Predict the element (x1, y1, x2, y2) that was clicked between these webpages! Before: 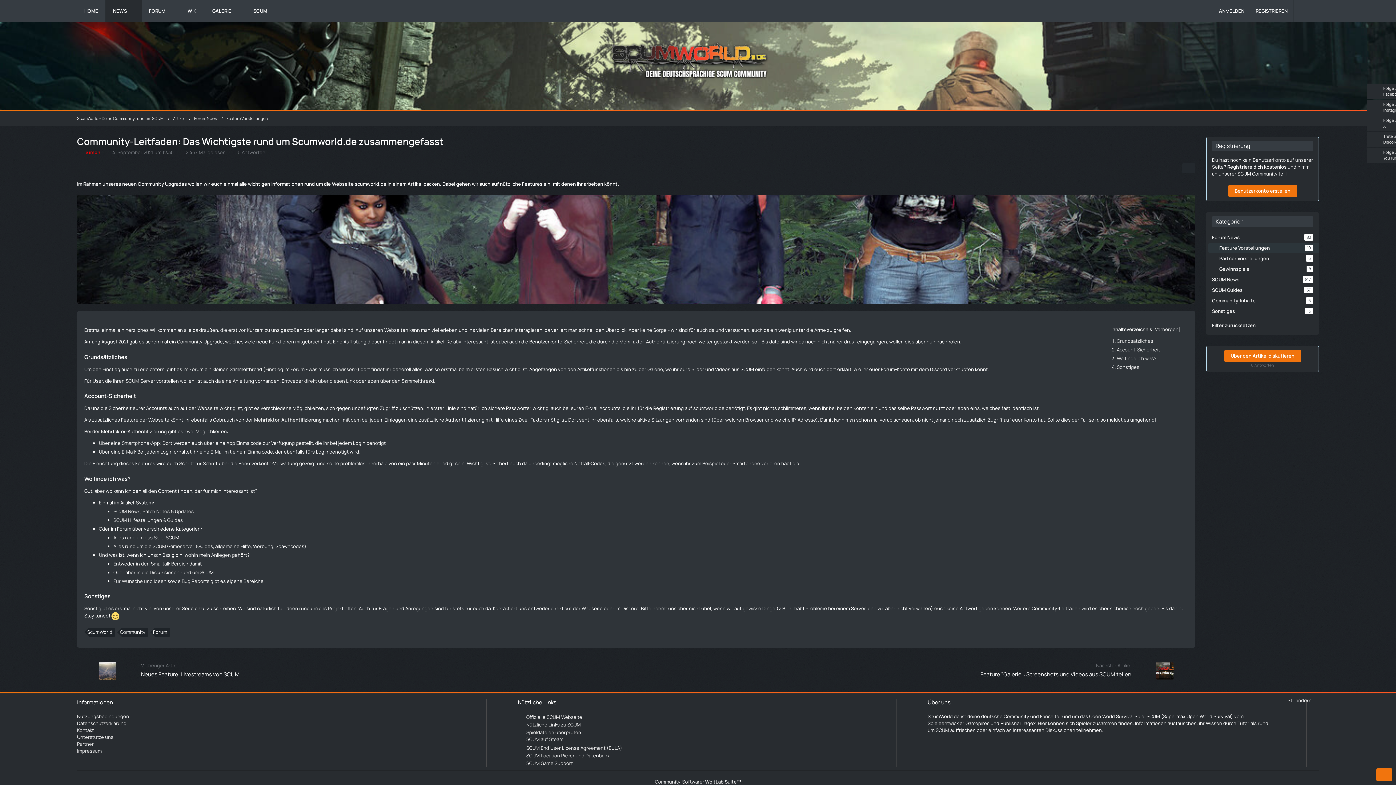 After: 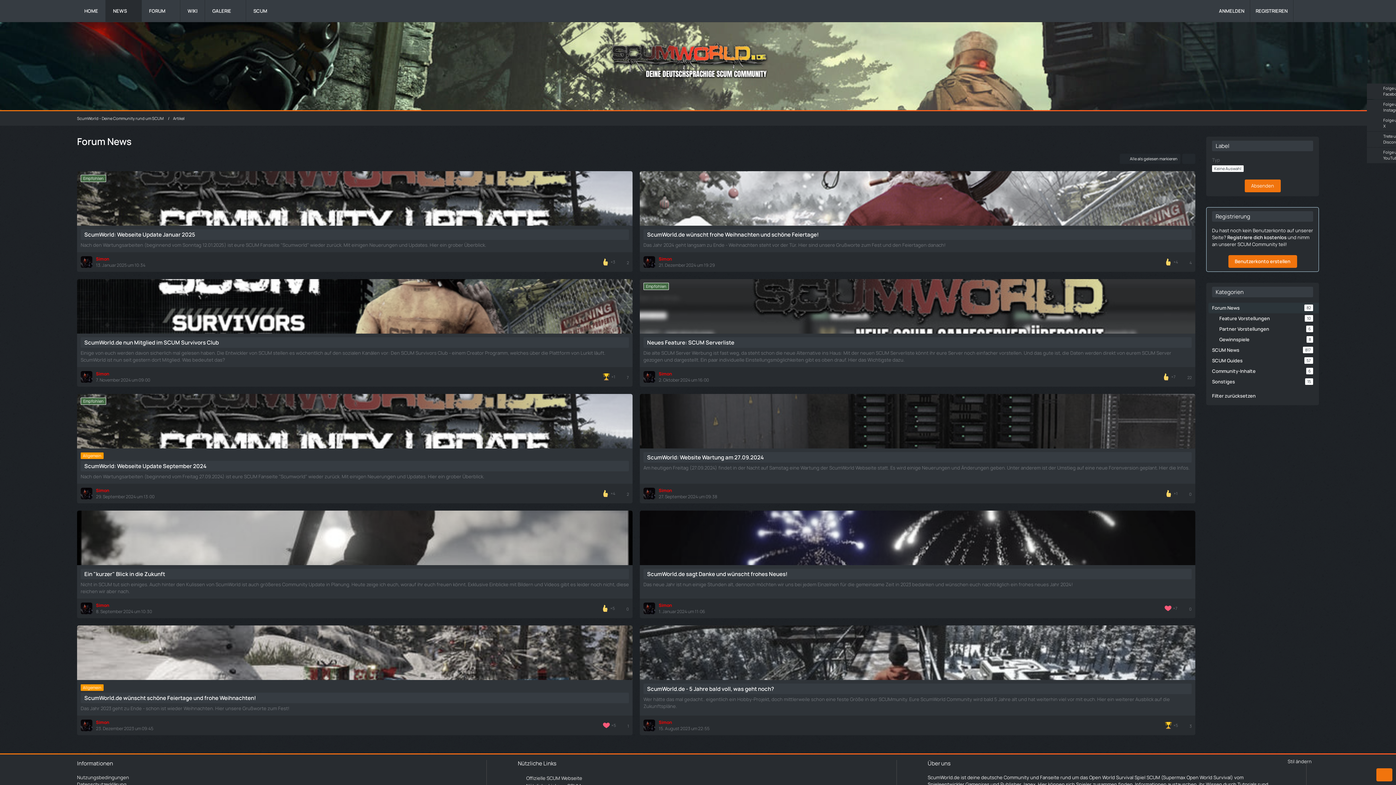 Action: bbox: (194, 115, 217, 121) label: Forum News